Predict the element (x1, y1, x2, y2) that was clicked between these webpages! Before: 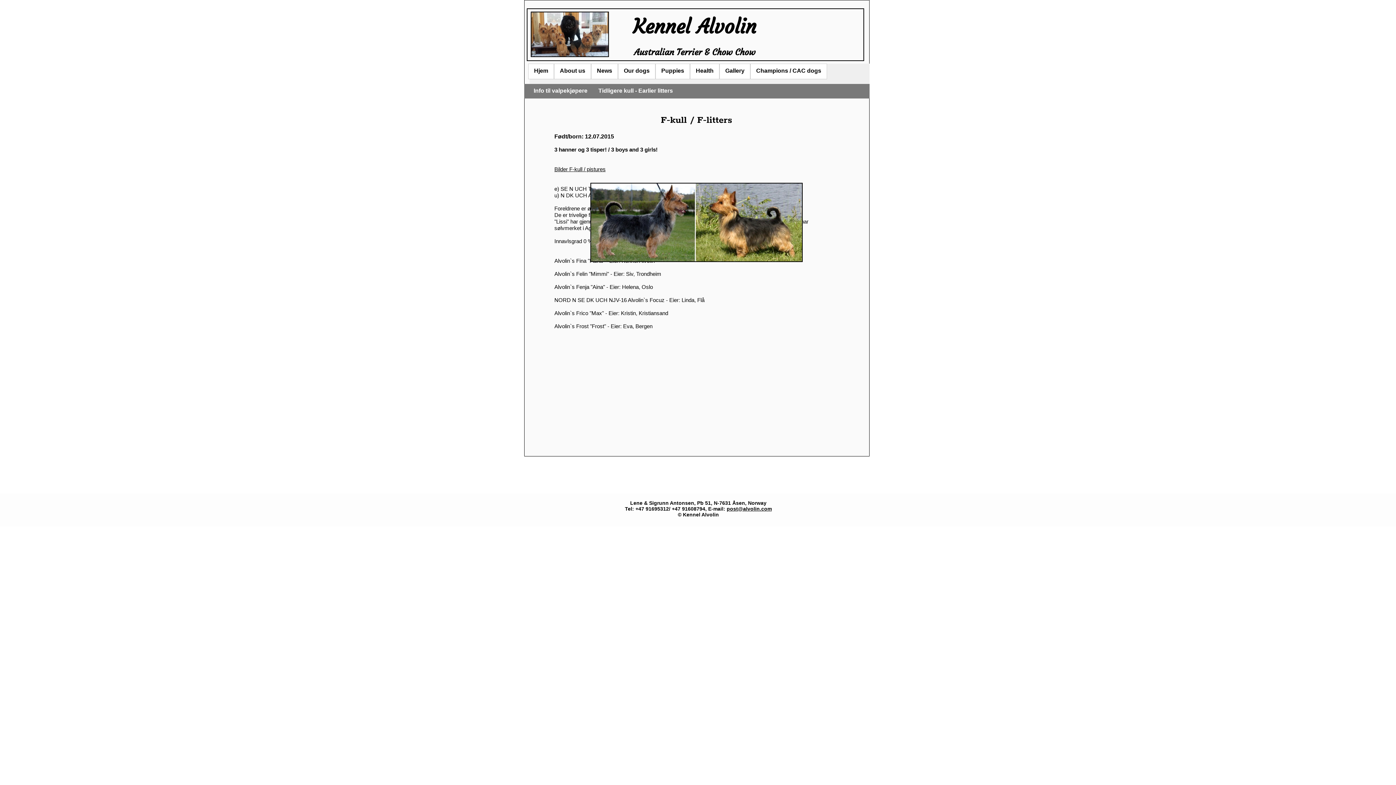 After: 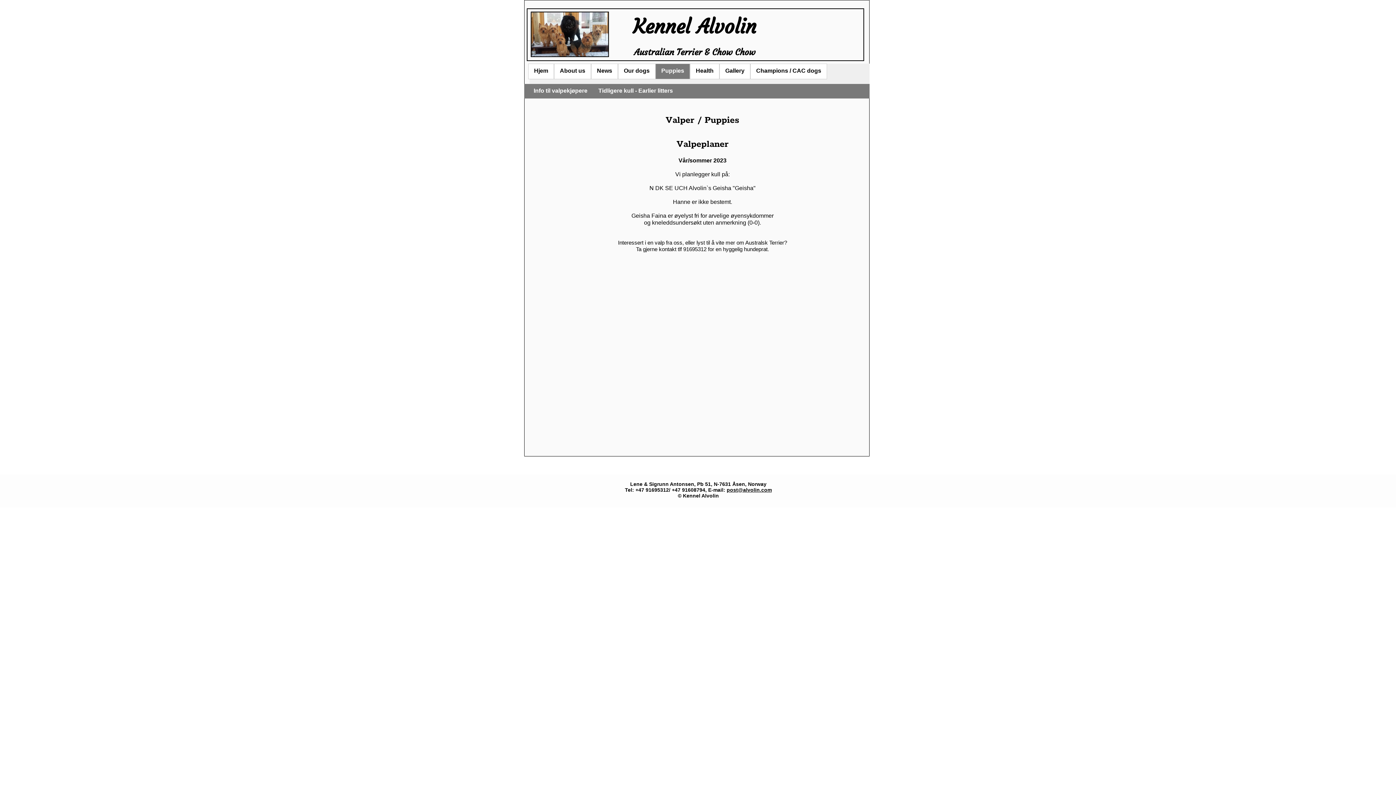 Action: label: Puppies bbox: (655, 63, 690, 79)